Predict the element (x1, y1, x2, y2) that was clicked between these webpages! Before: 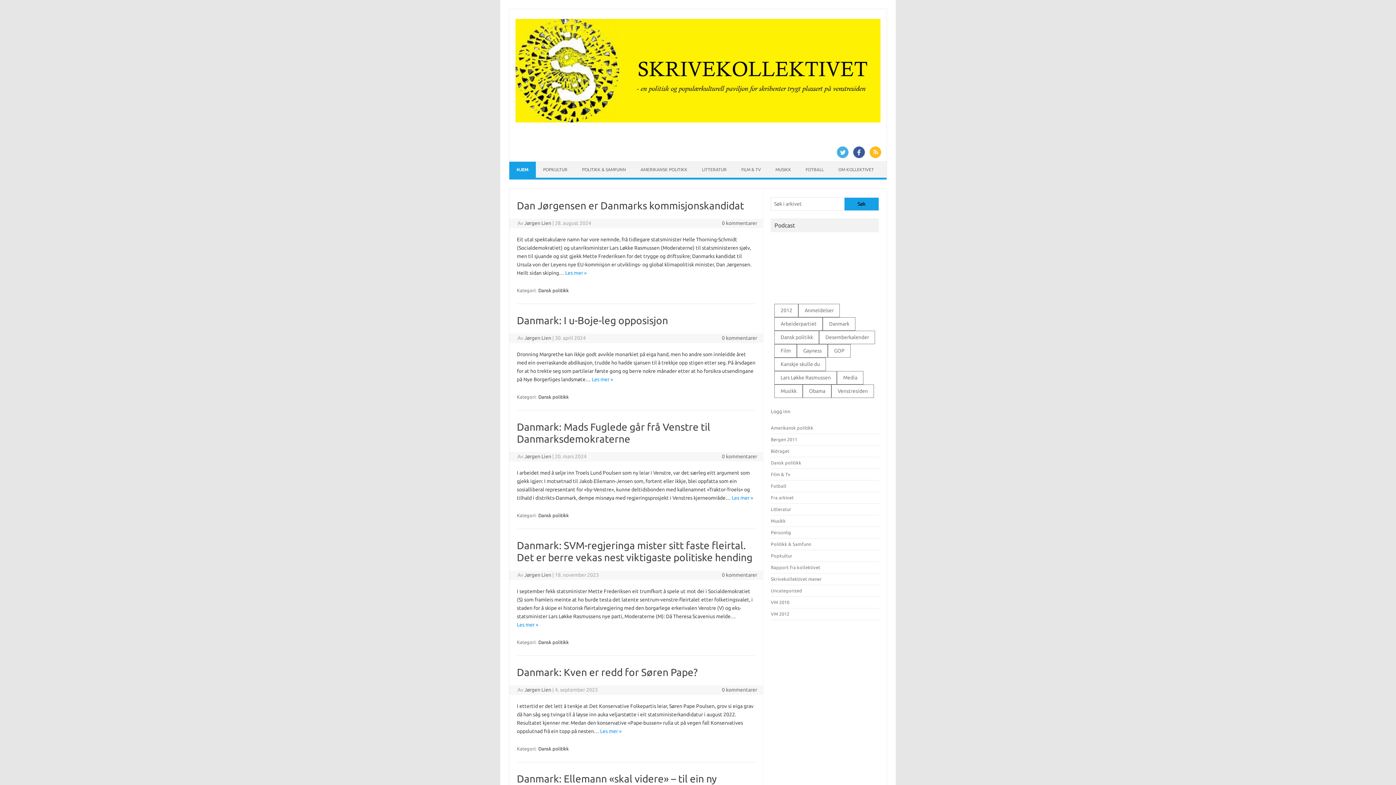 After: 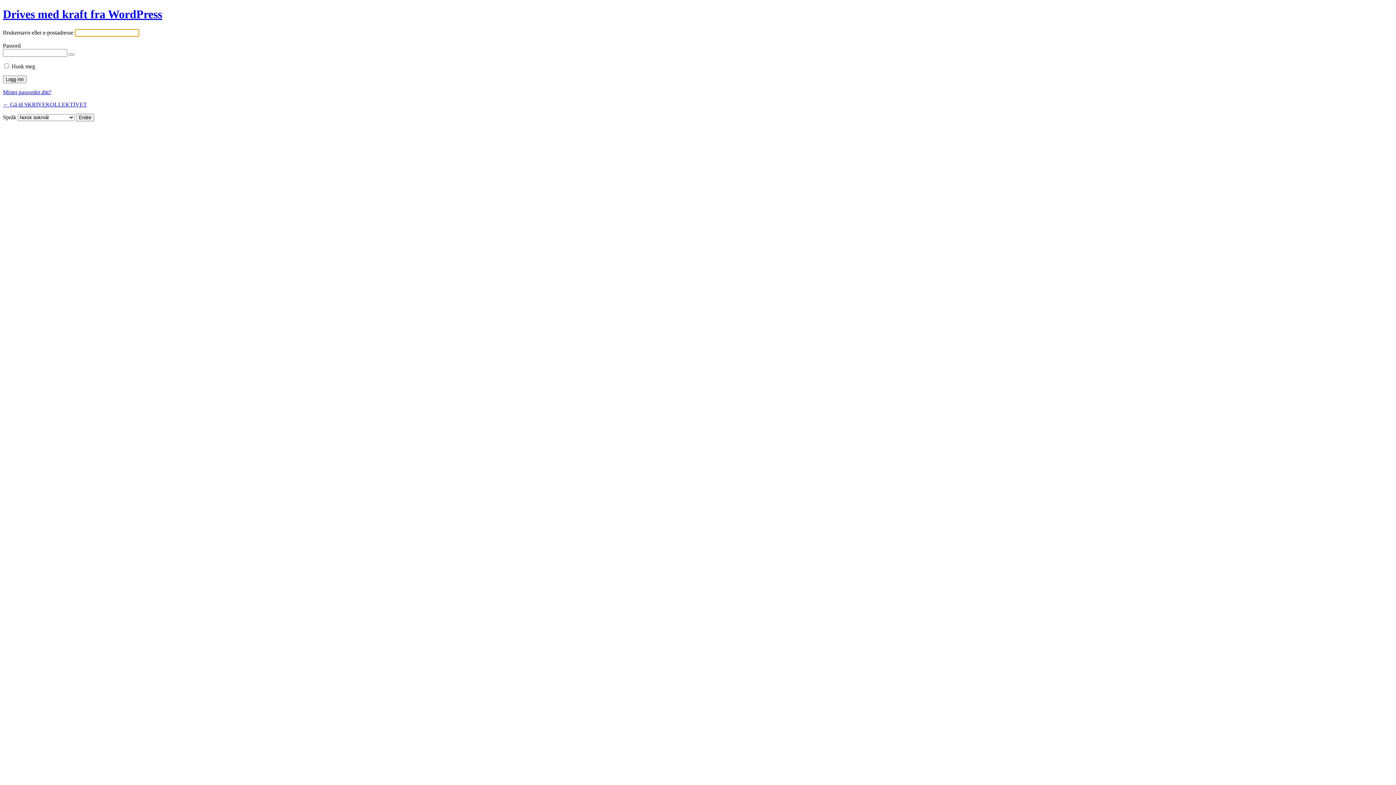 Action: label: Logg inn bbox: (771, 408, 790, 414)